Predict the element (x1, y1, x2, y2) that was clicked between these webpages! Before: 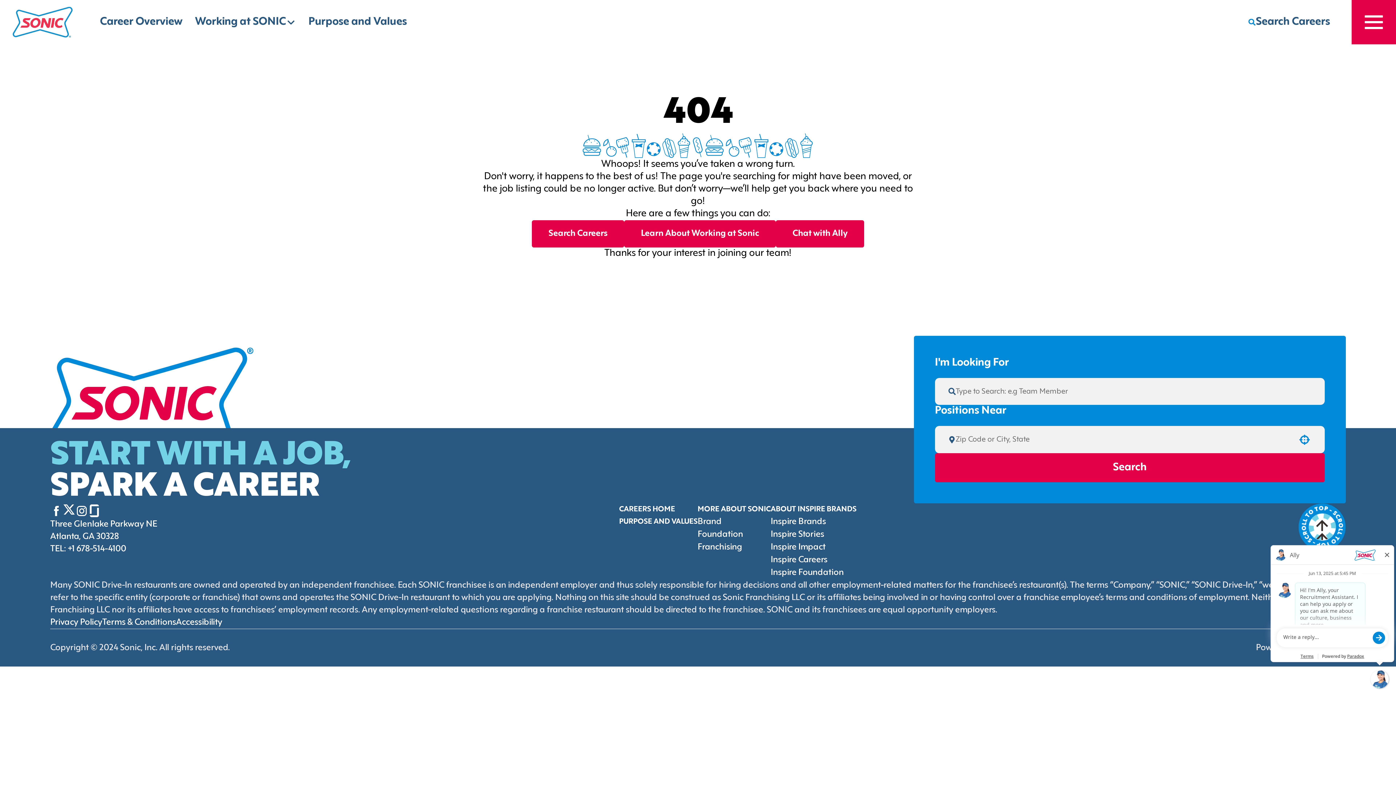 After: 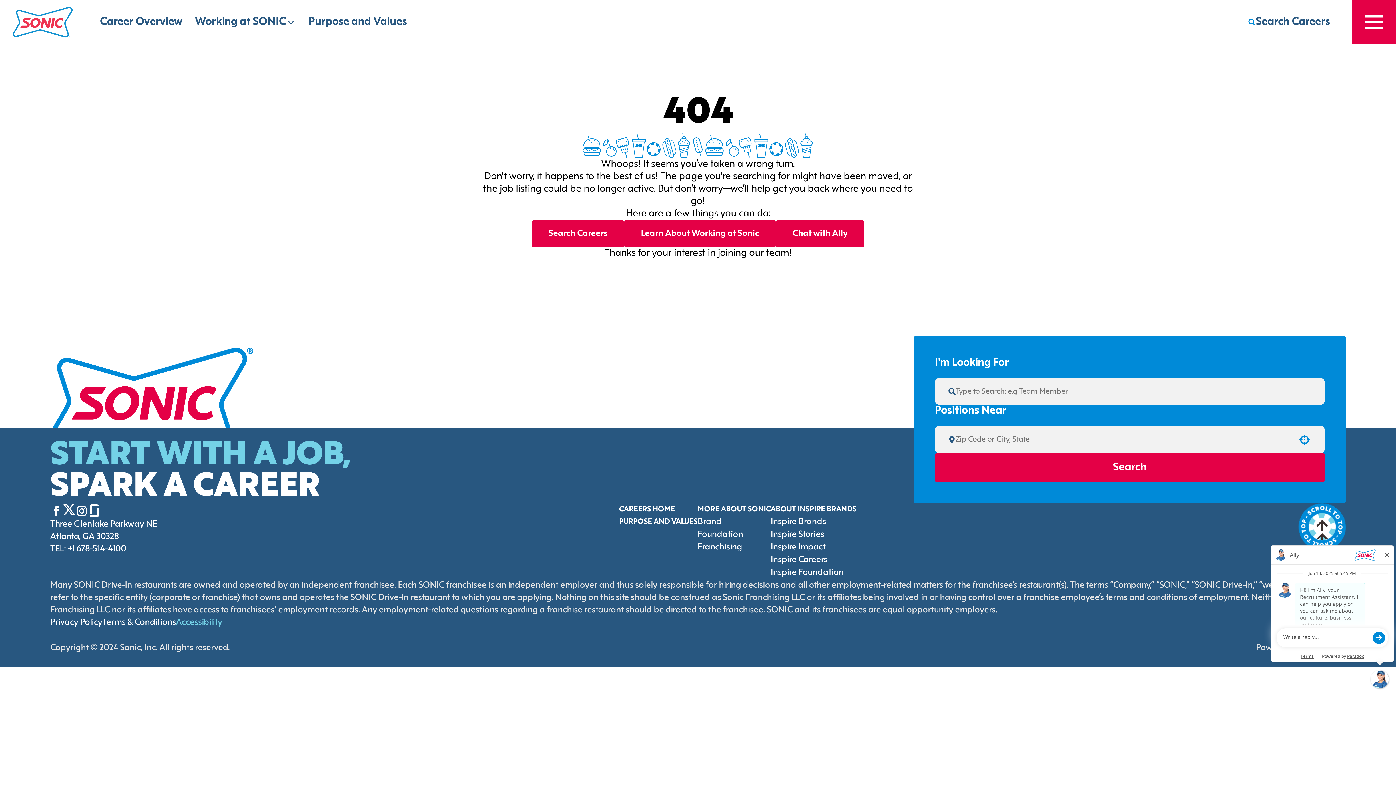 Action: bbox: (176, 618, 222, 626) label: Accessibility (Opens in new tab)